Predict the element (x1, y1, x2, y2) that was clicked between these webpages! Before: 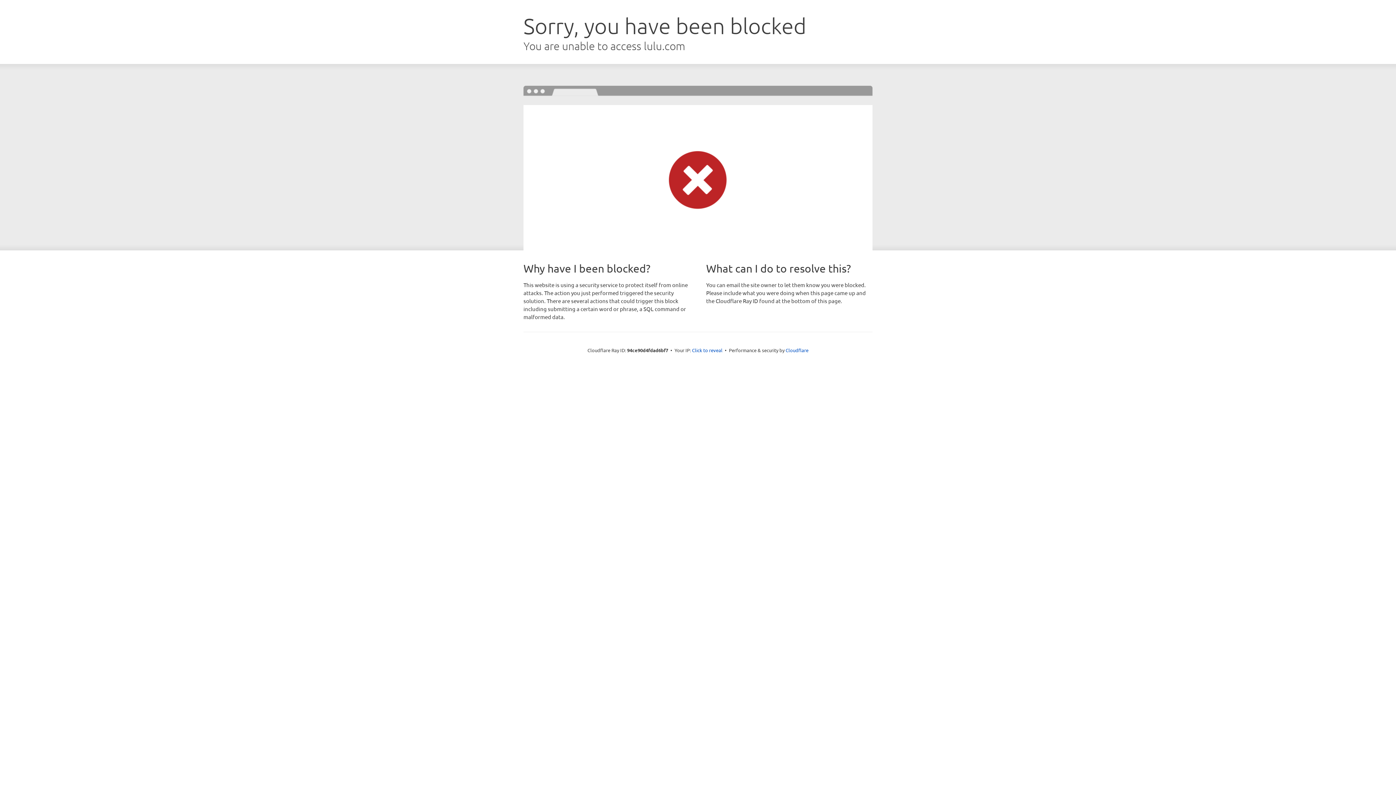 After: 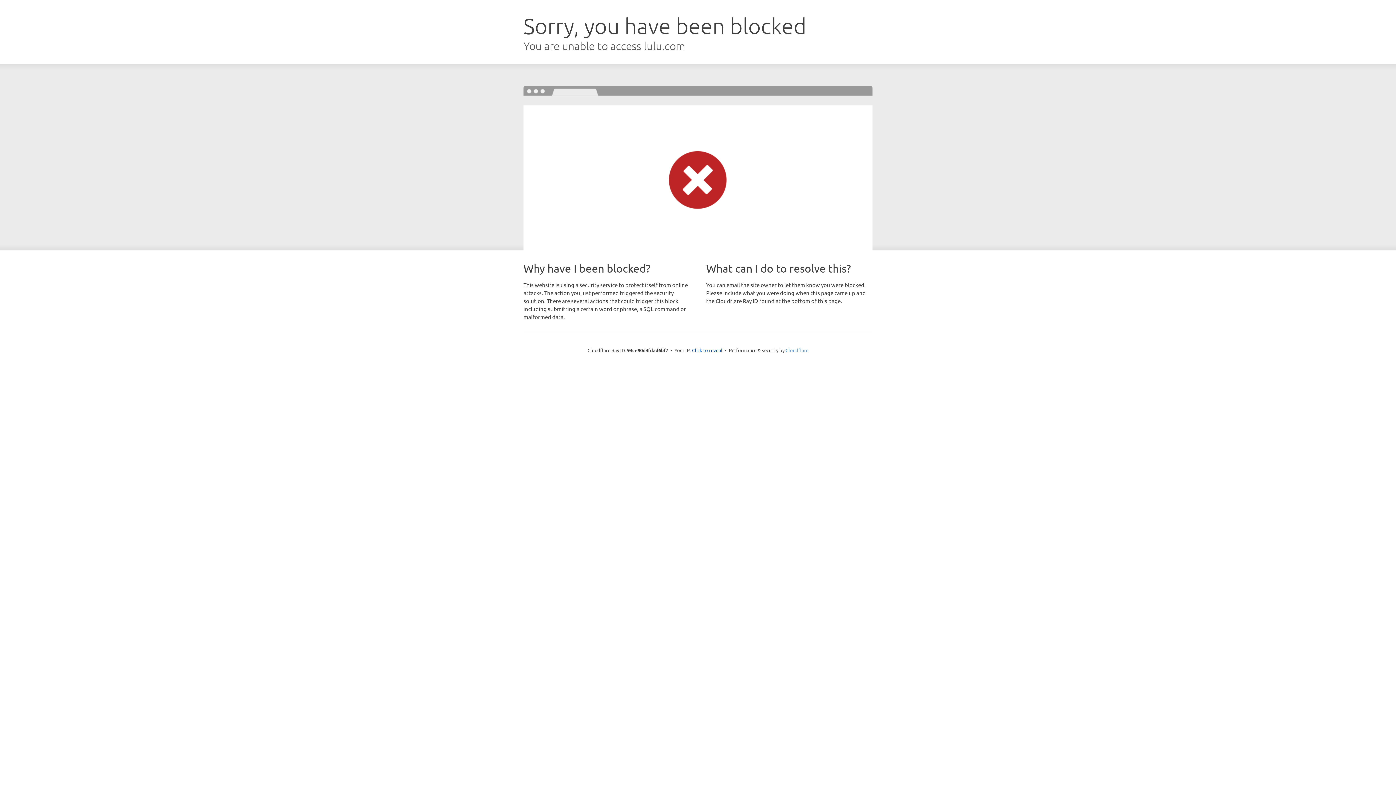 Action: label: Cloudflare bbox: (785, 347, 808, 353)